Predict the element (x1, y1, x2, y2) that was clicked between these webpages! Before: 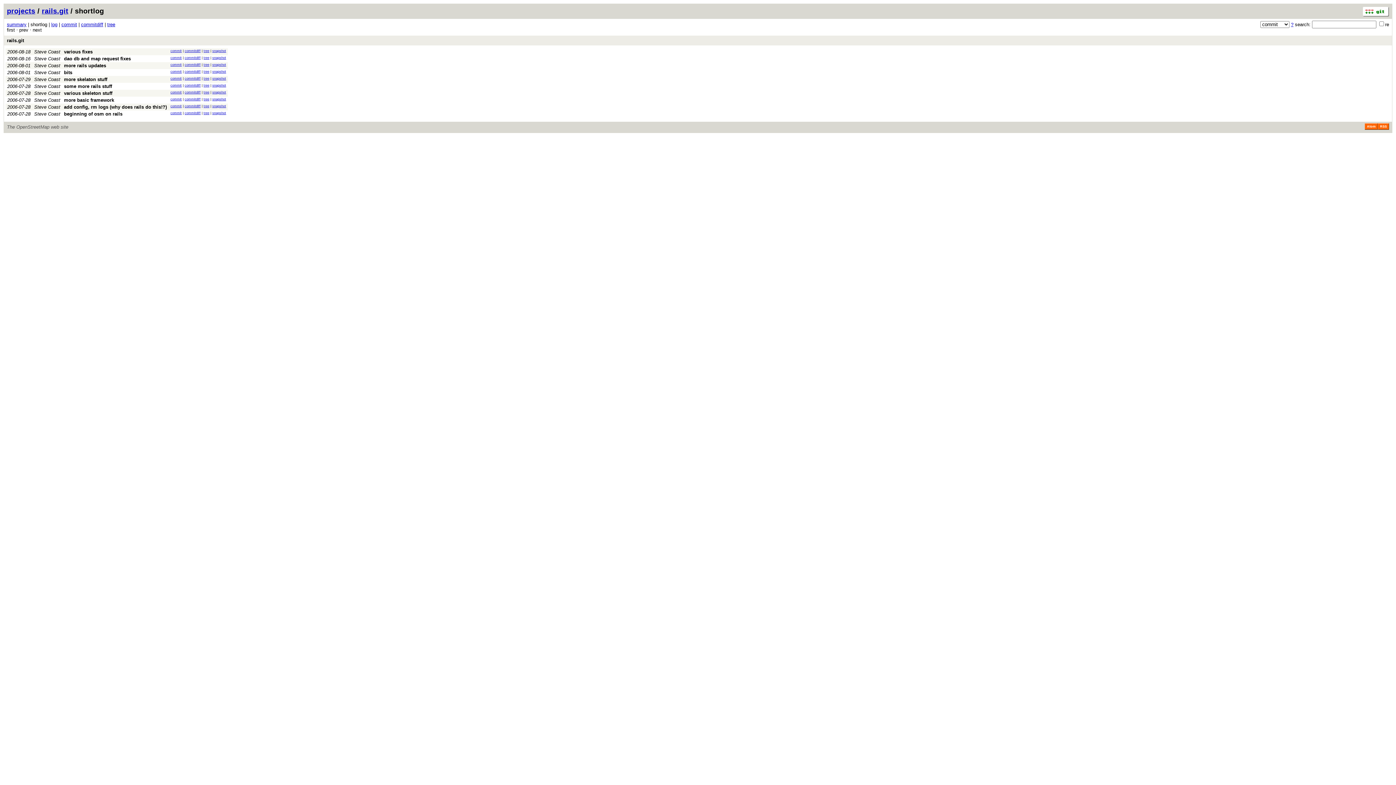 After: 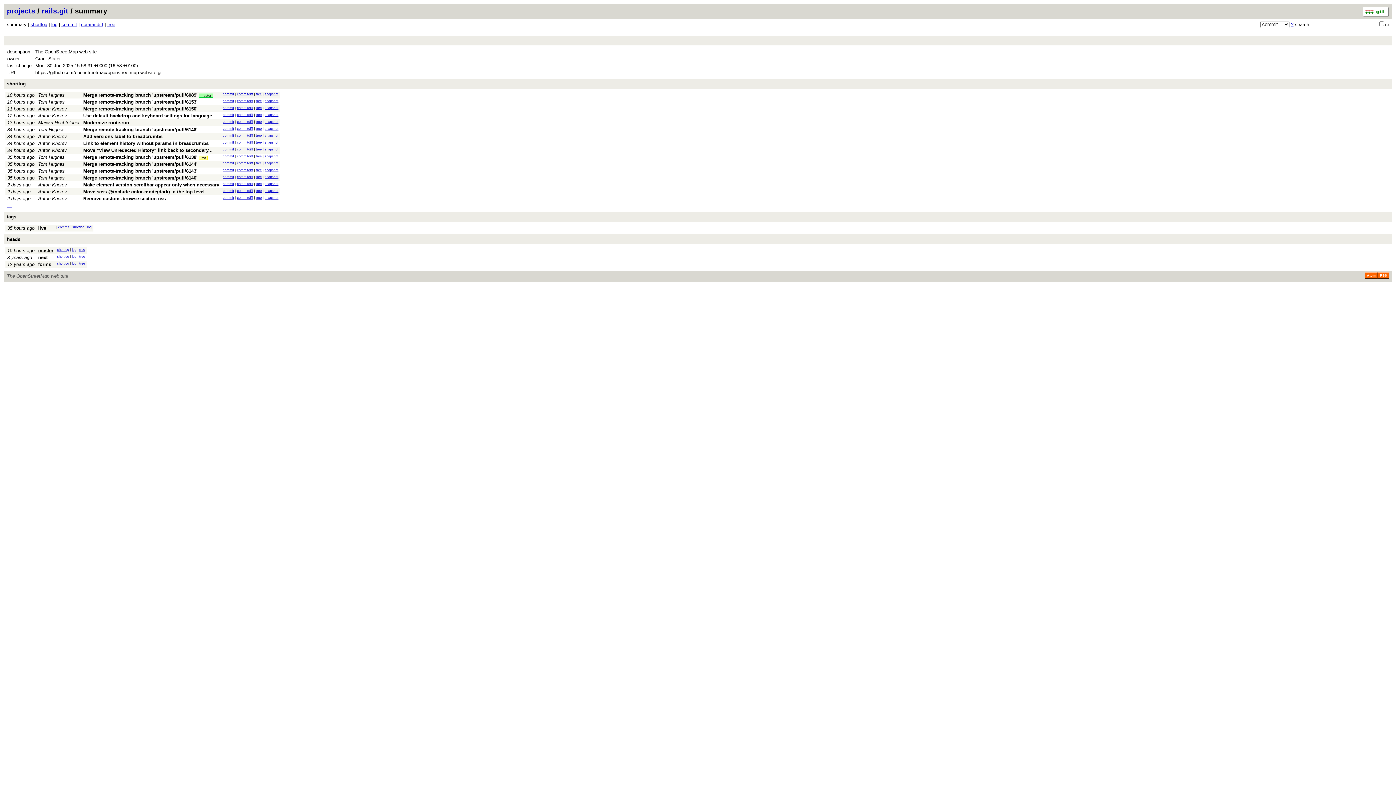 Action: bbox: (4, 35, 1392, 45) label: rails.git